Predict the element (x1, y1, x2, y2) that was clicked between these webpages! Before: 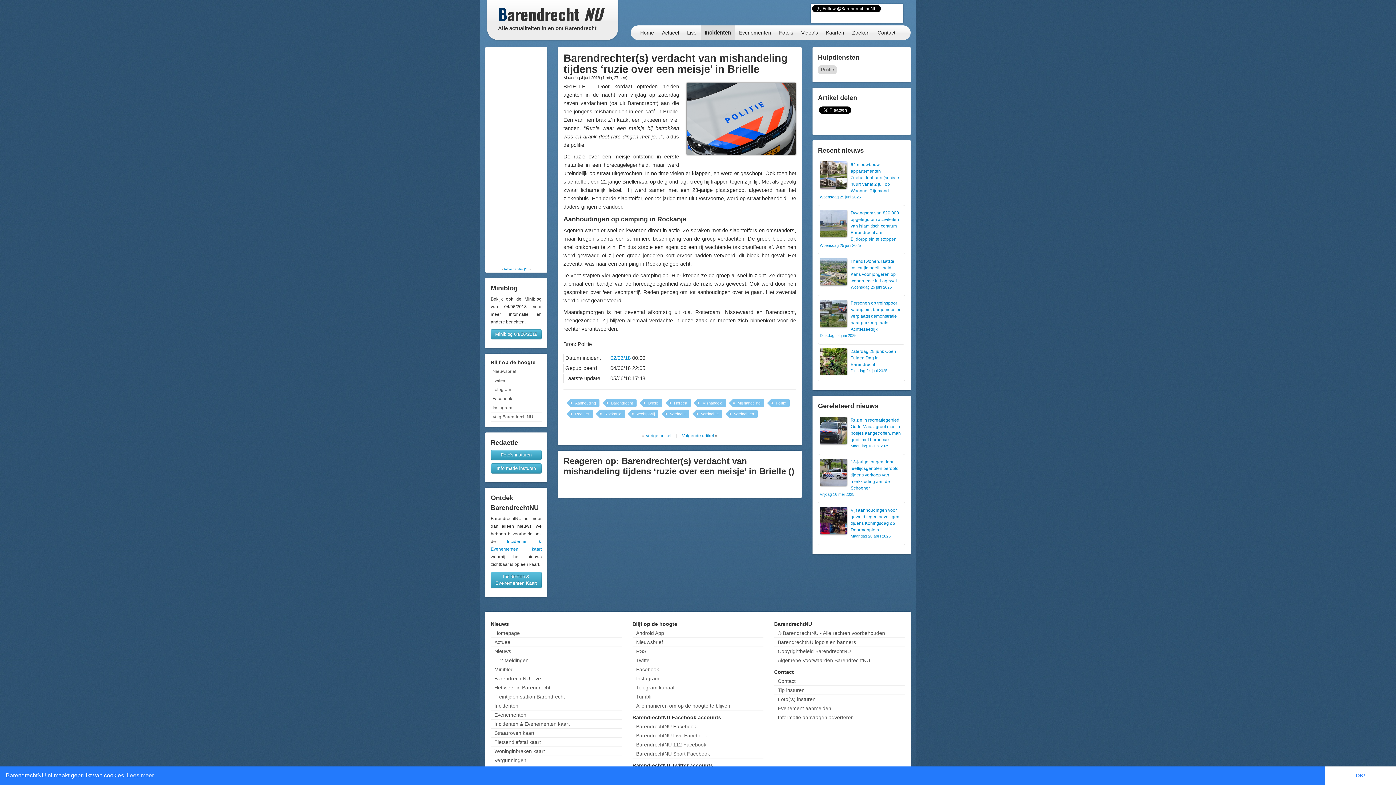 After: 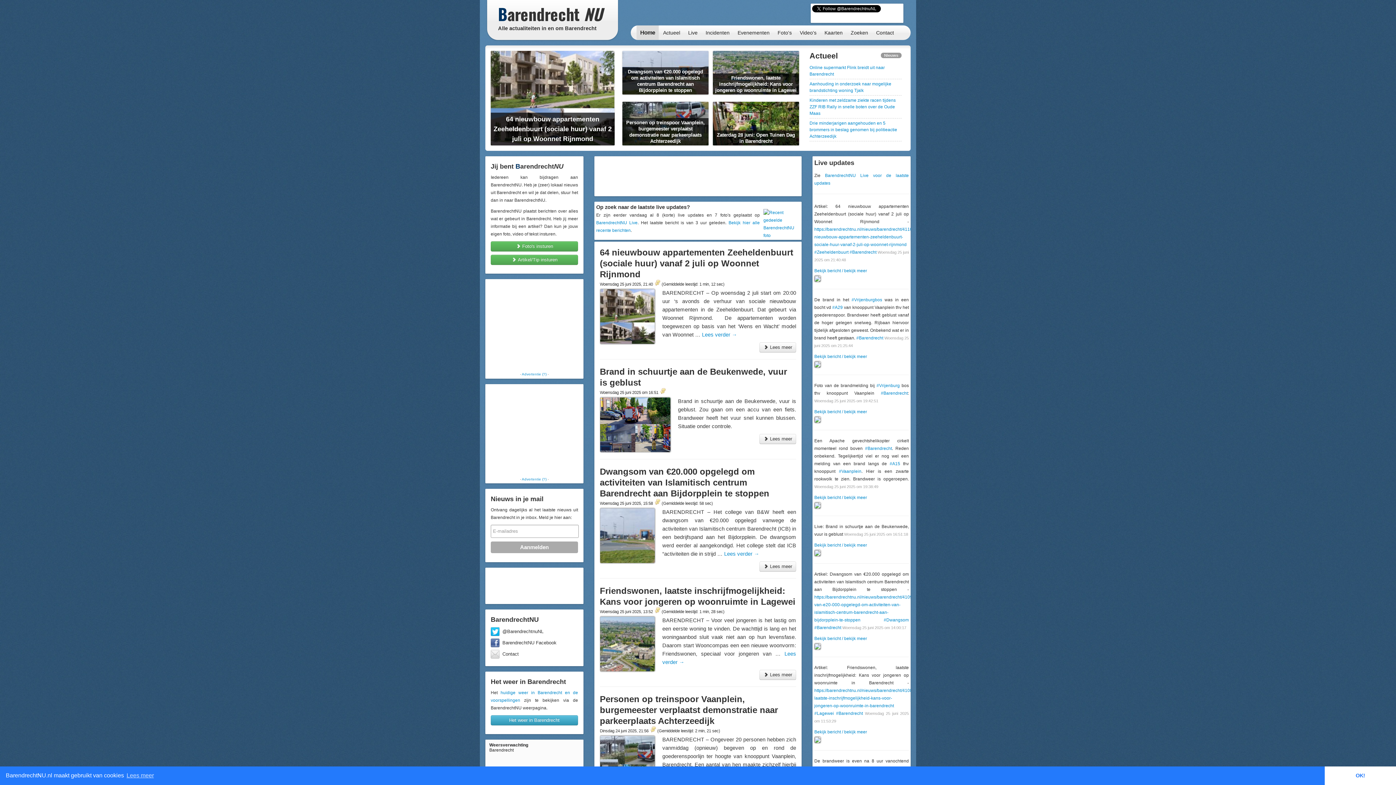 Action: label: Barendrecht NU
Alle actualiteiten in en om Barendrecht bbox: (487, 0, 618, 40)